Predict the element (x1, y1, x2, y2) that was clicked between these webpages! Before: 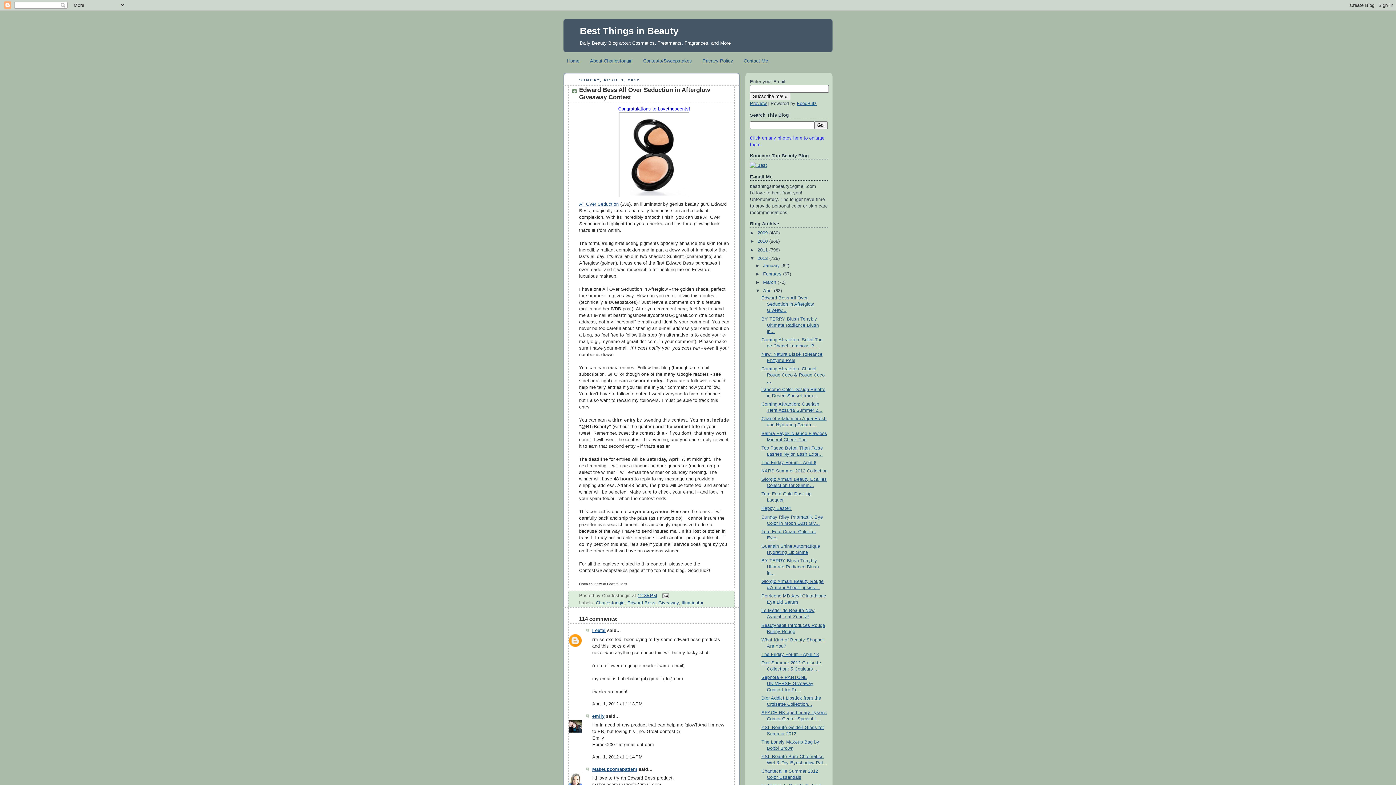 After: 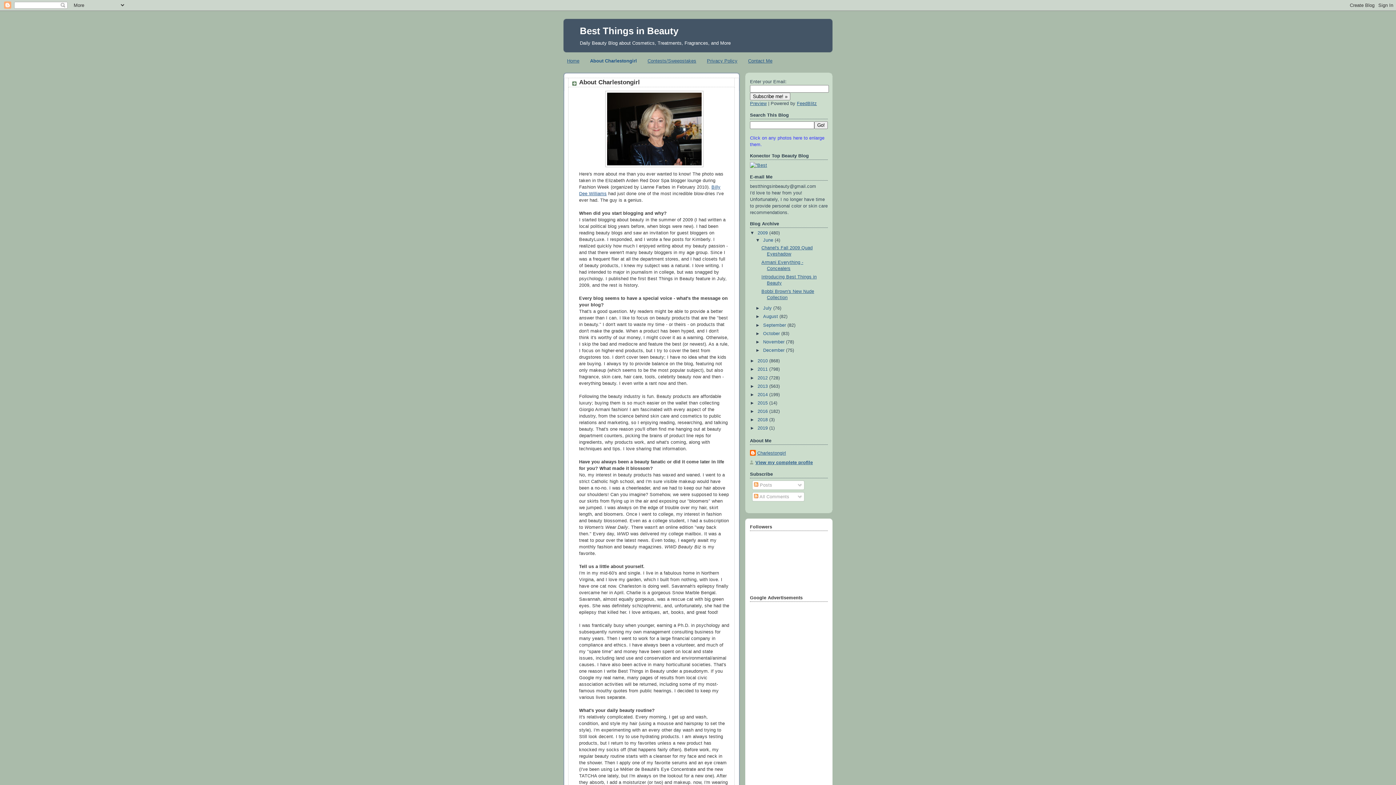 Action: bbox: (590, 58, 632, 63) label: About Charlestongirl